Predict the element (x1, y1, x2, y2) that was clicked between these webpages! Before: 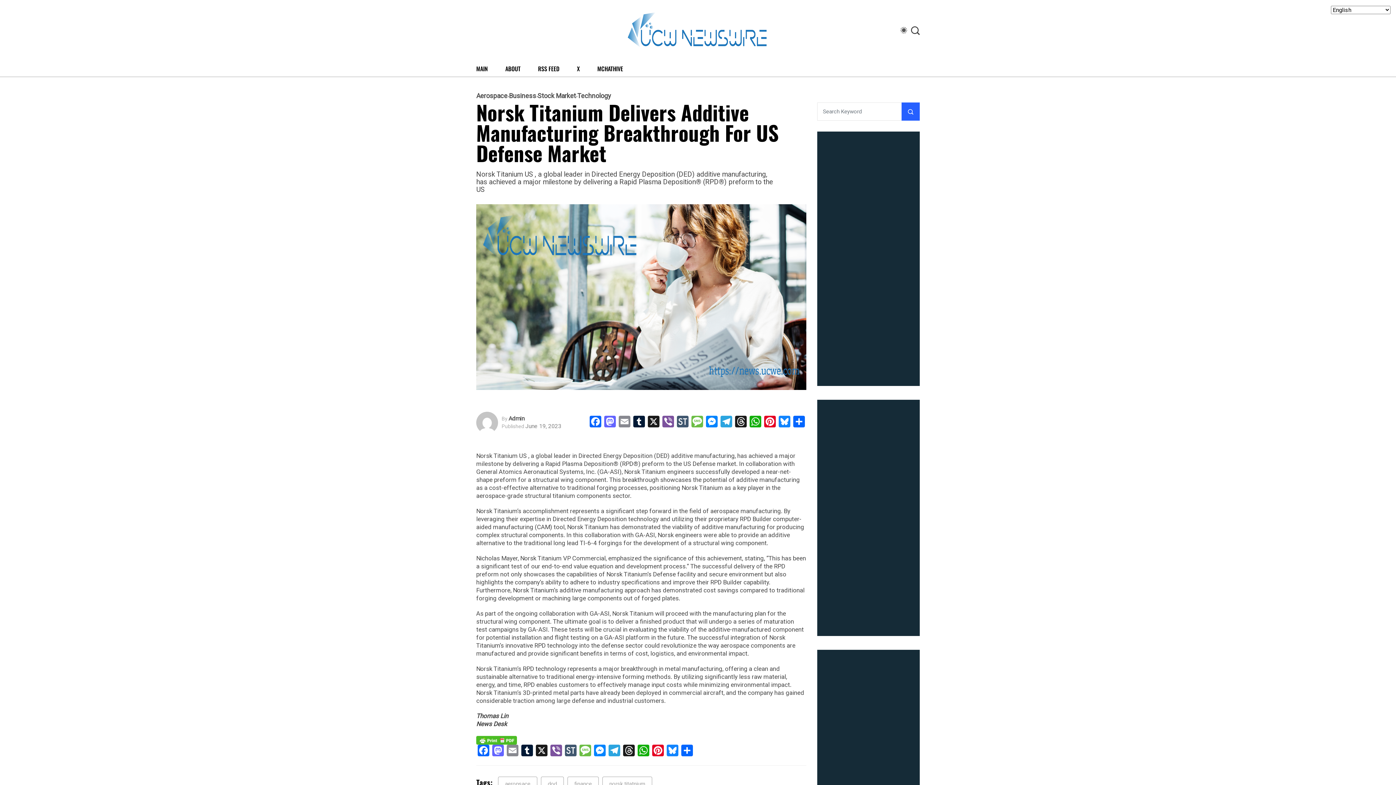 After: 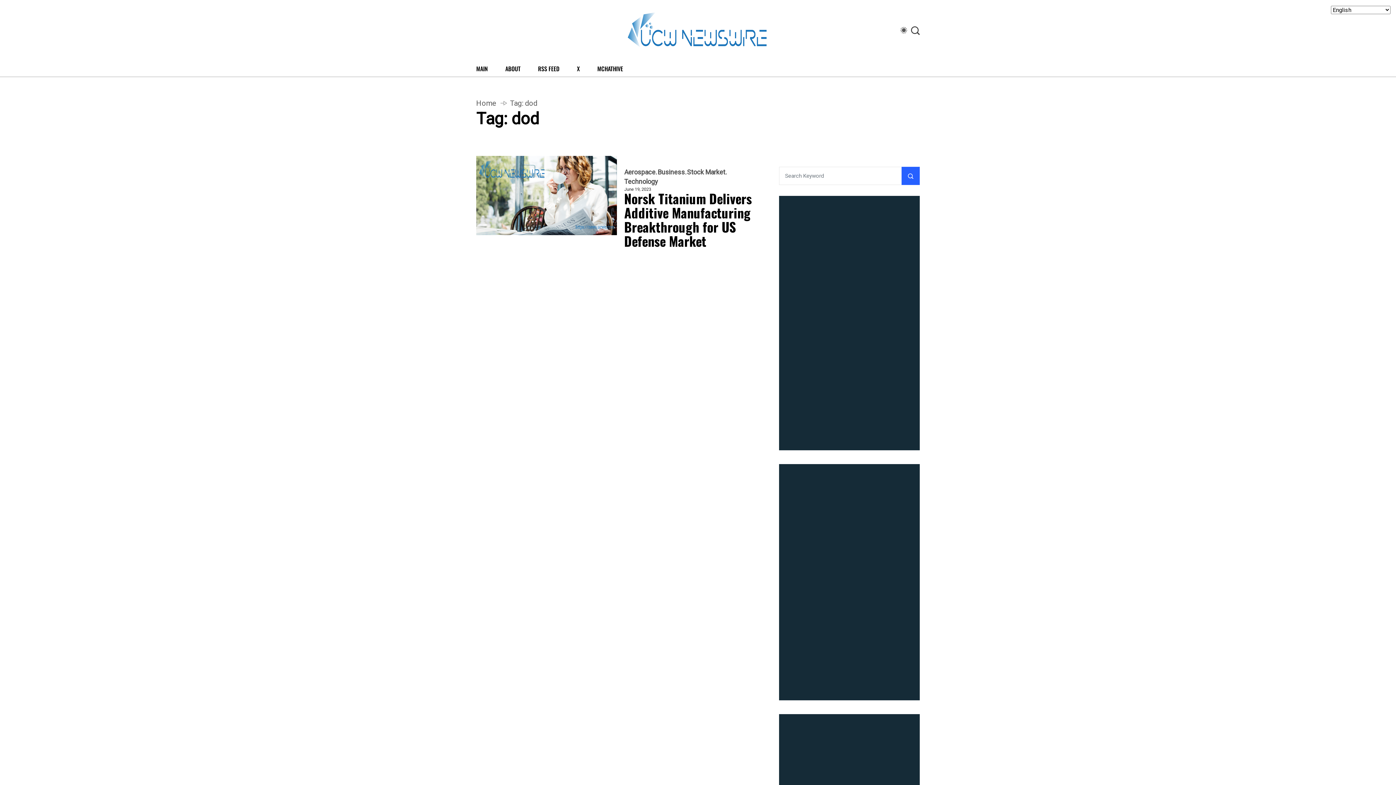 Action: label: dod bbox: (541, 777, 564, 791)